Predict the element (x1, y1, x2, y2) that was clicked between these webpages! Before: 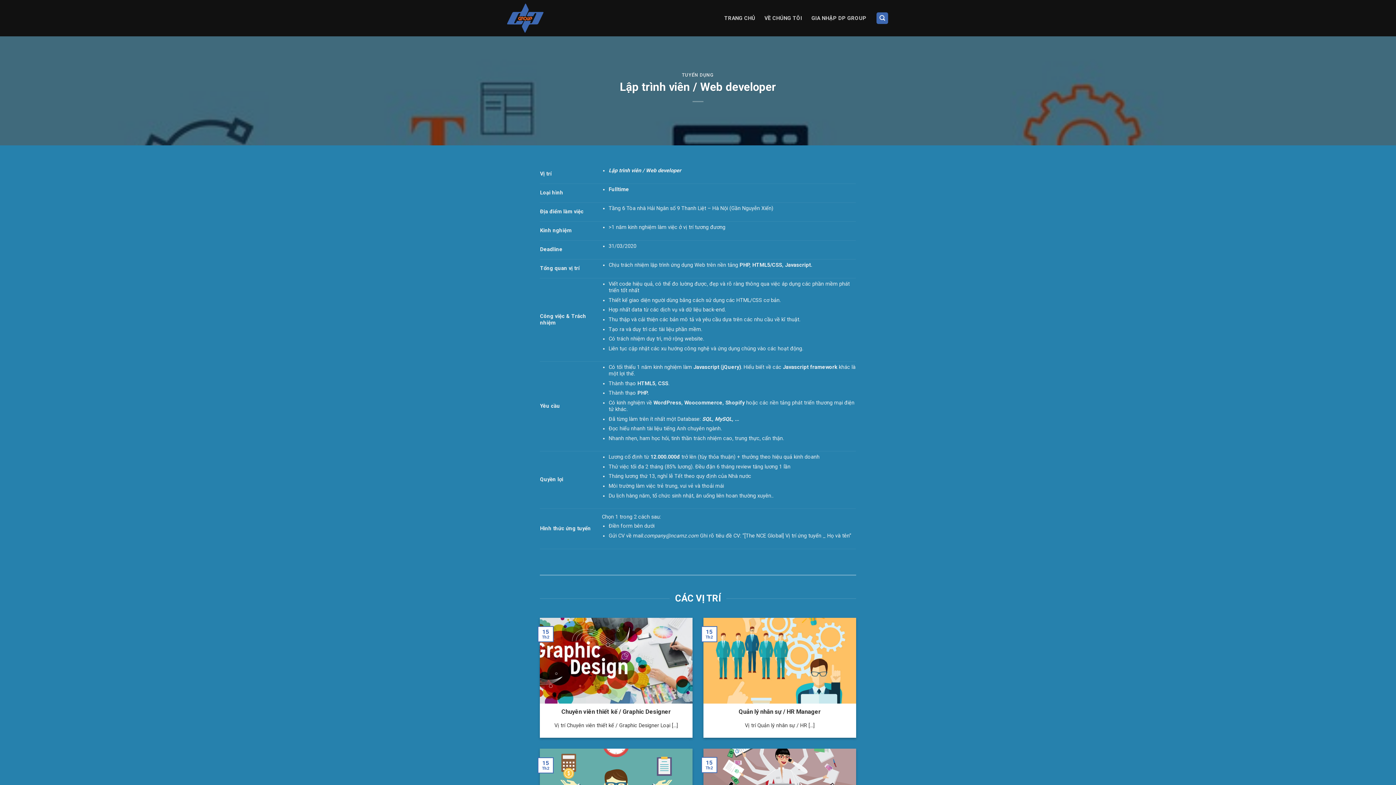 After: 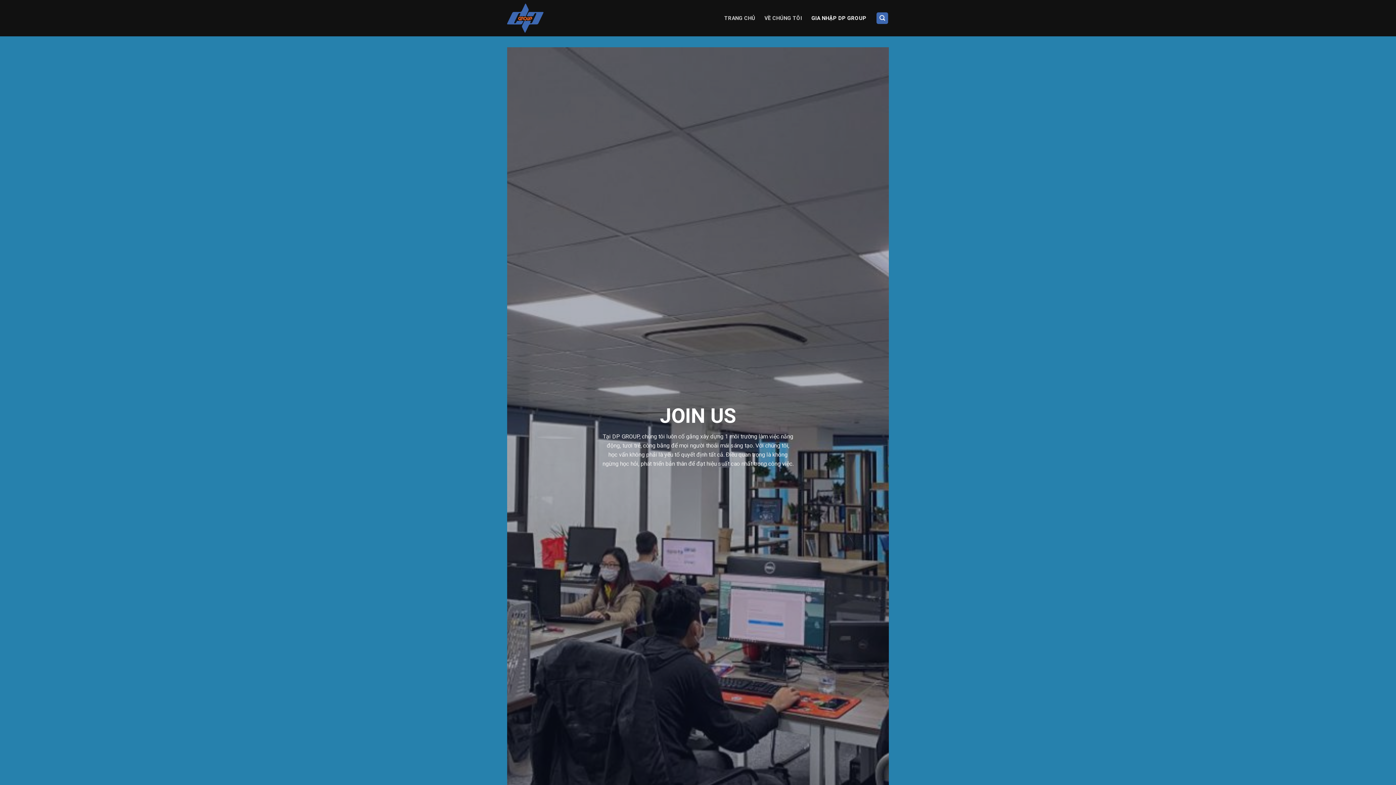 Action: bbox: (811, 10, 866, 26) label: GIA NHẬP DP GROUP